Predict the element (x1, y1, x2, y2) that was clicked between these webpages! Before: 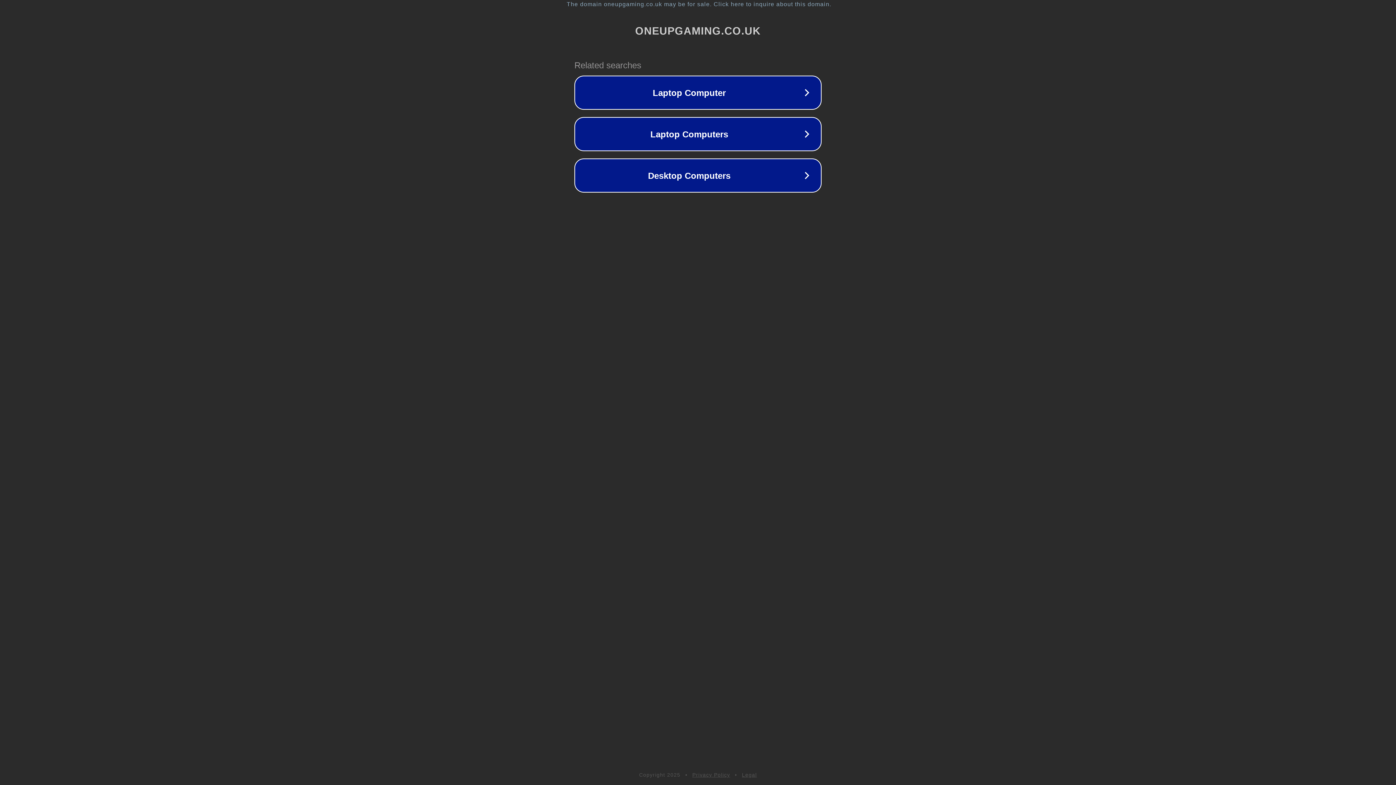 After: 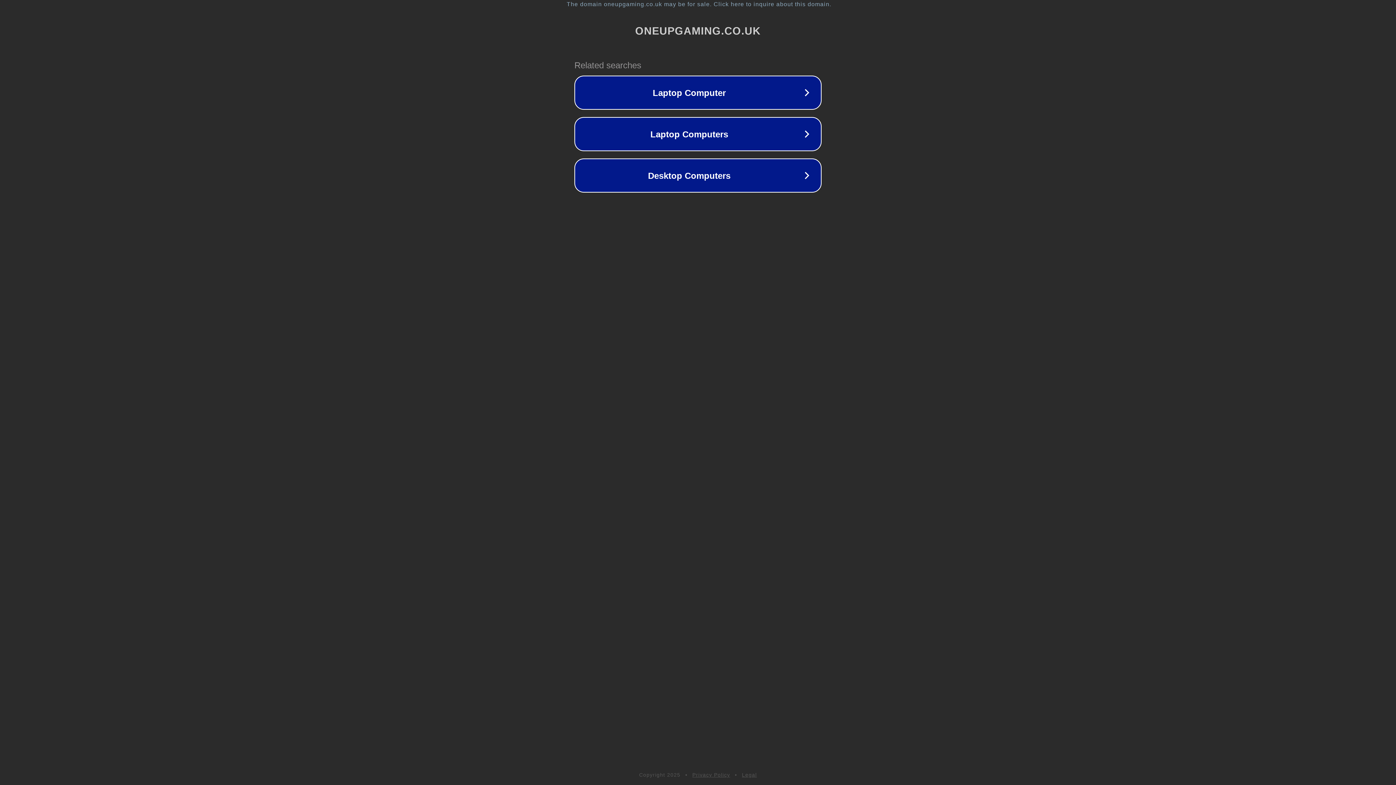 Action: label: Legal bbox: (742, 772, 757, 778)